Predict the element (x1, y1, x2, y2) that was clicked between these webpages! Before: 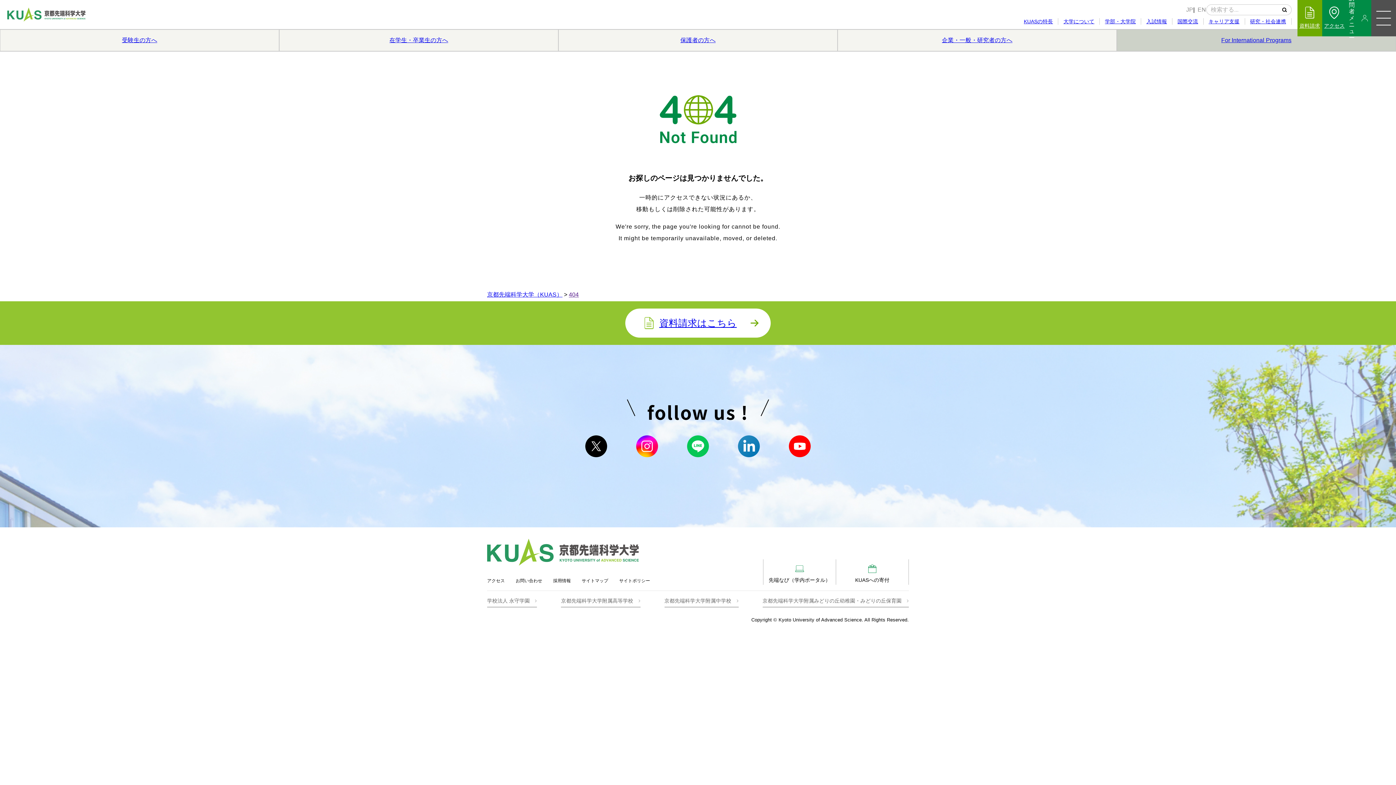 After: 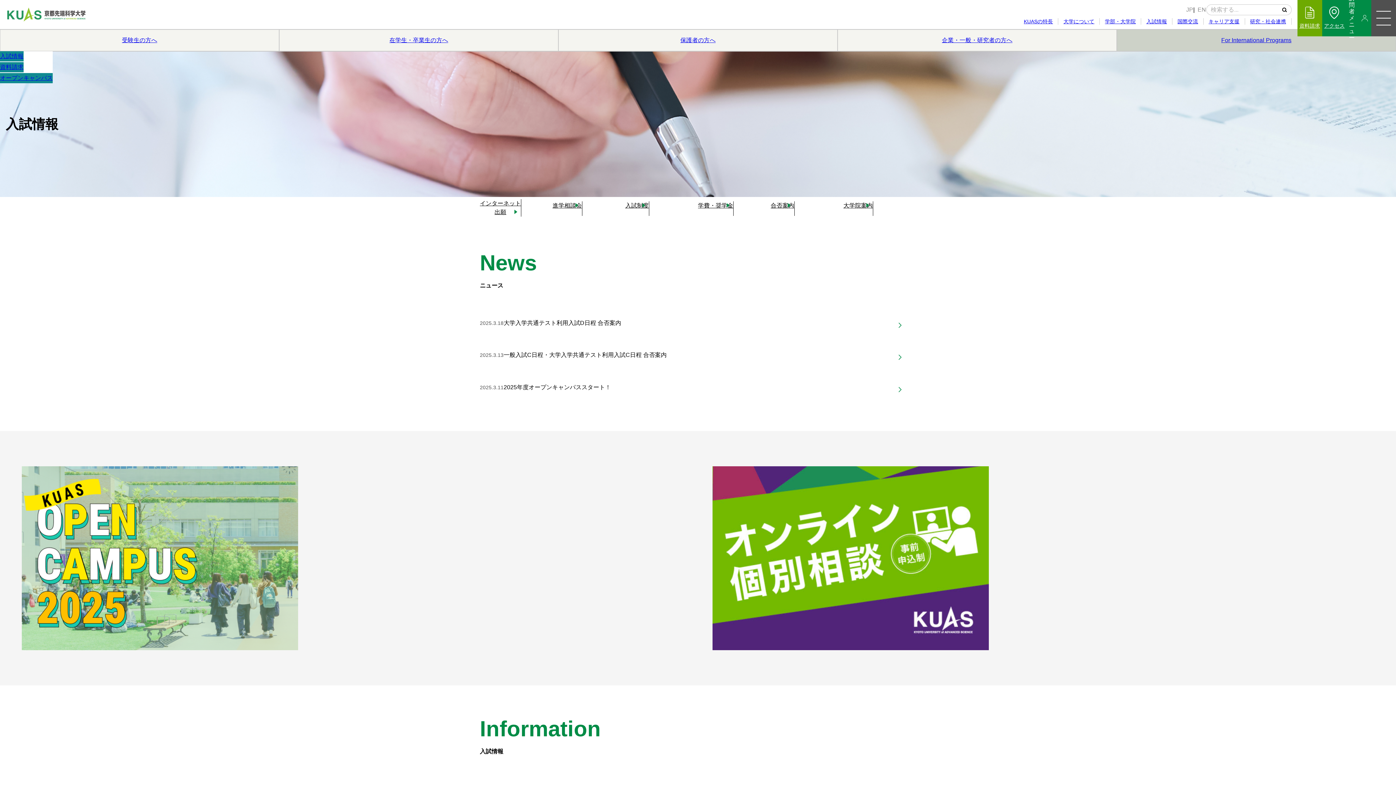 Action: bbox: (1141, 18, 1172, 24) label: 入試情報